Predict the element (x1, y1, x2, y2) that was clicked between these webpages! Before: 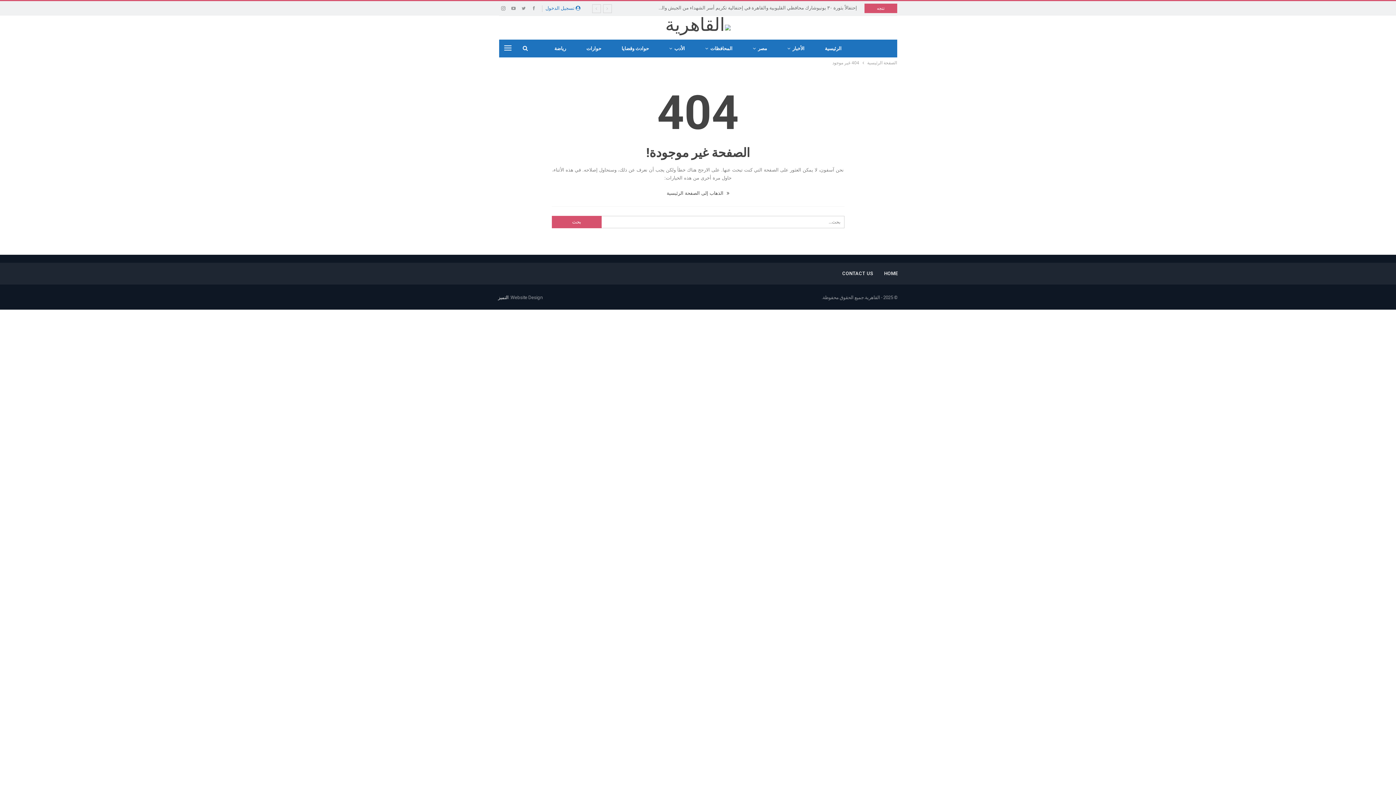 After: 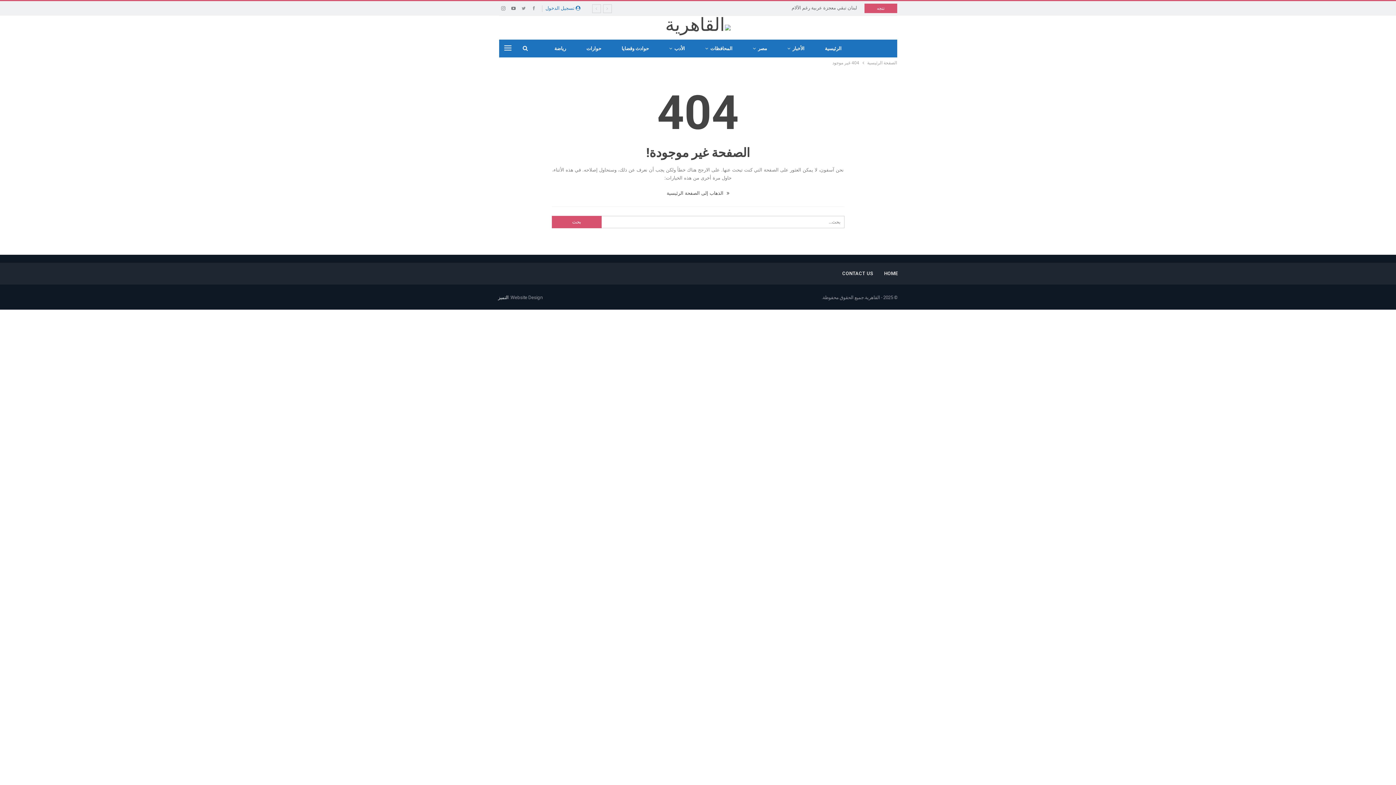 Action: bbox: (509, 5, 518, 10)